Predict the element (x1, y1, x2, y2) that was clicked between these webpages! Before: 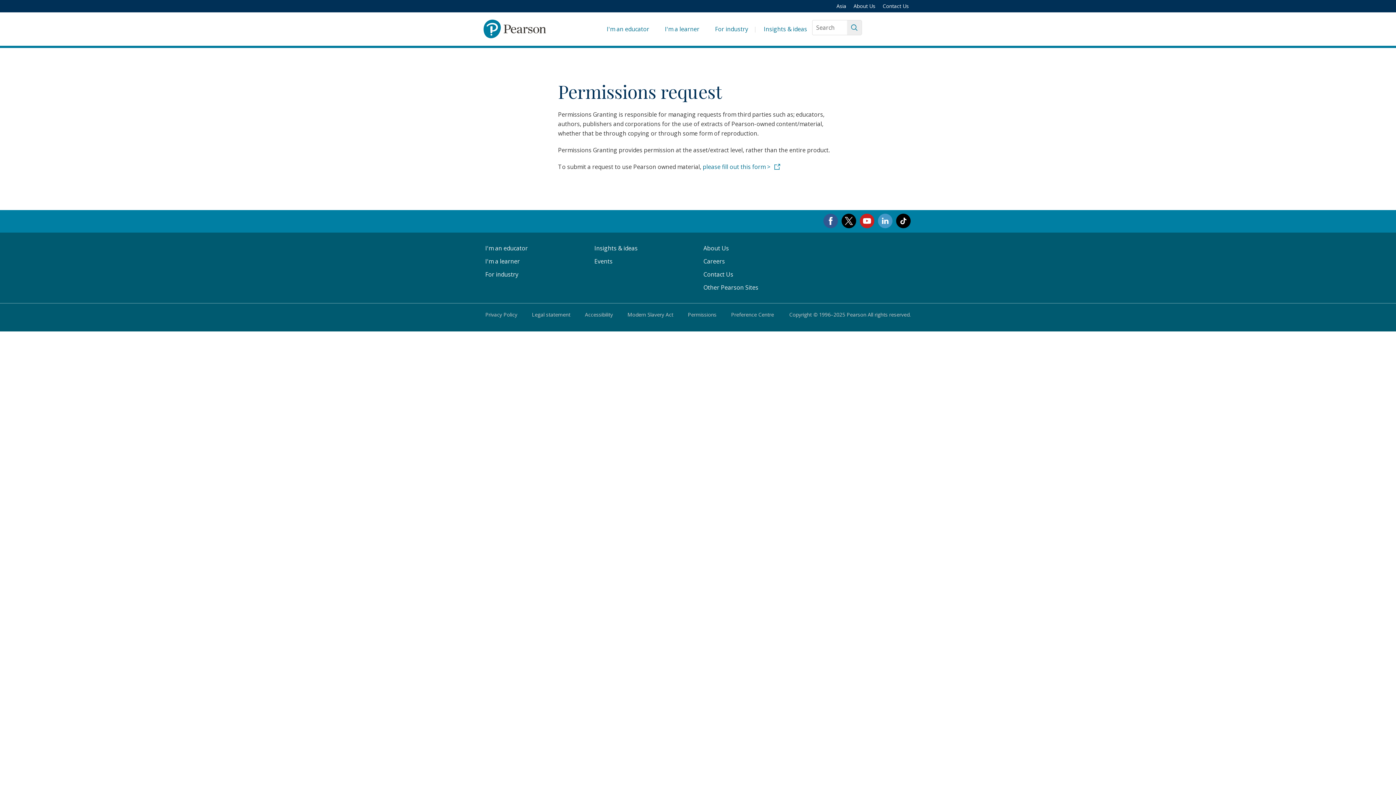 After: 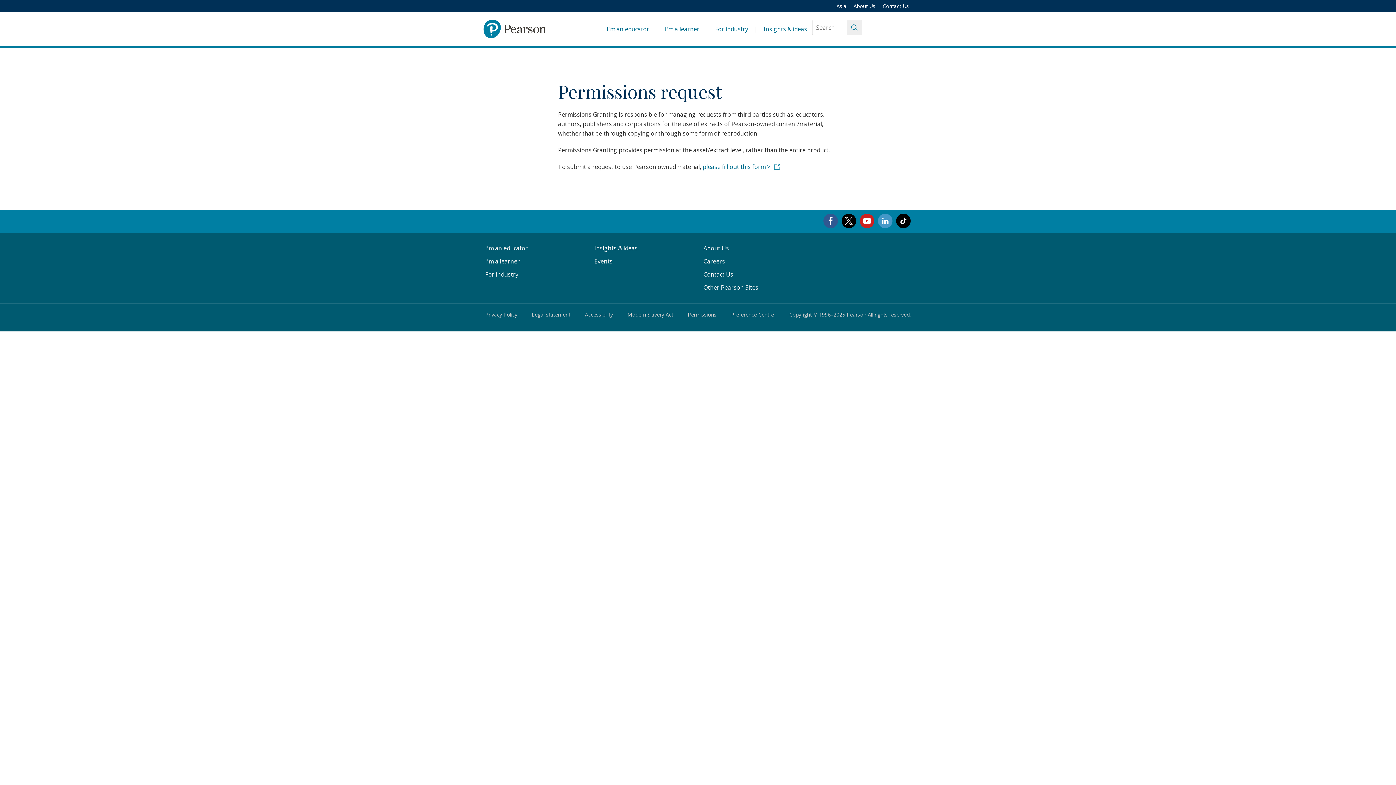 Action: bbox: (703, 244, 729, 252) label: About Us